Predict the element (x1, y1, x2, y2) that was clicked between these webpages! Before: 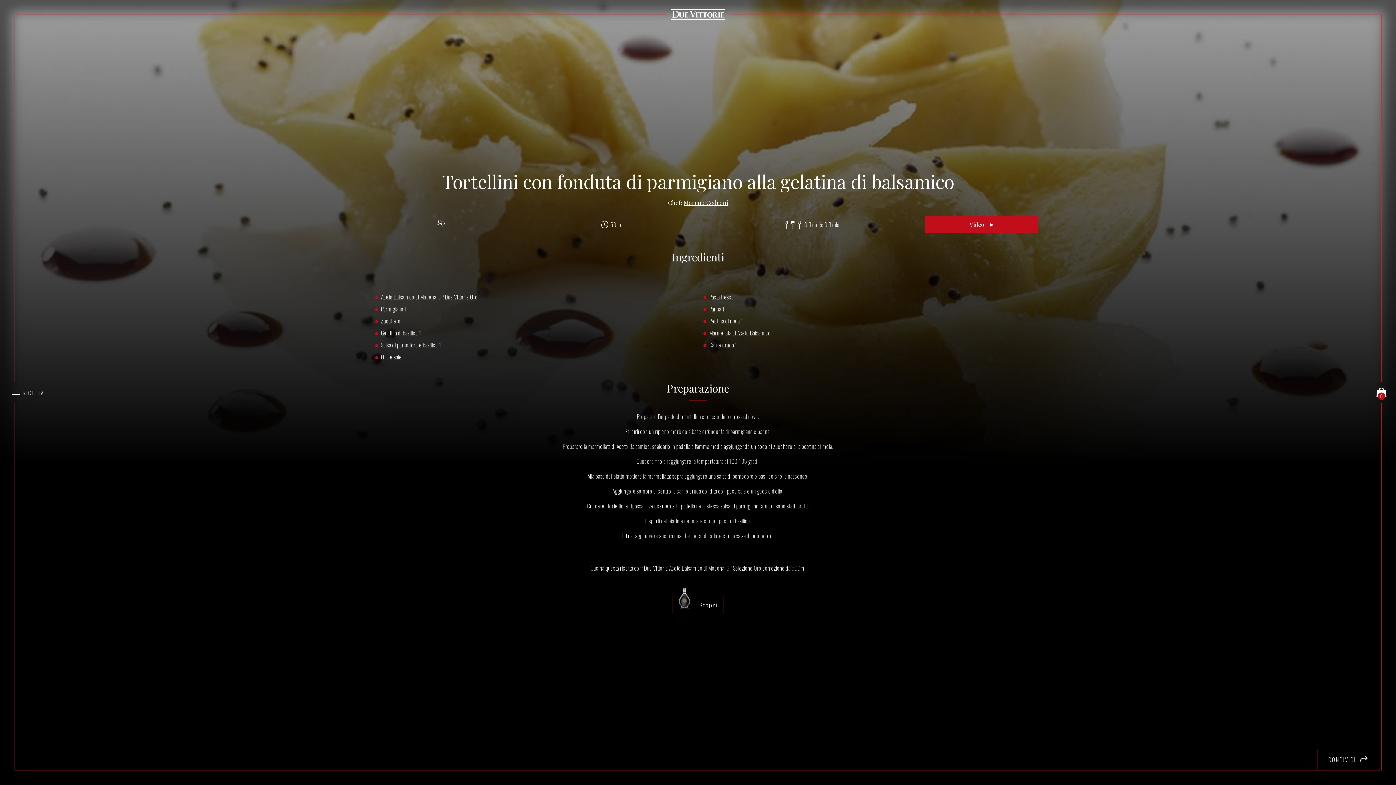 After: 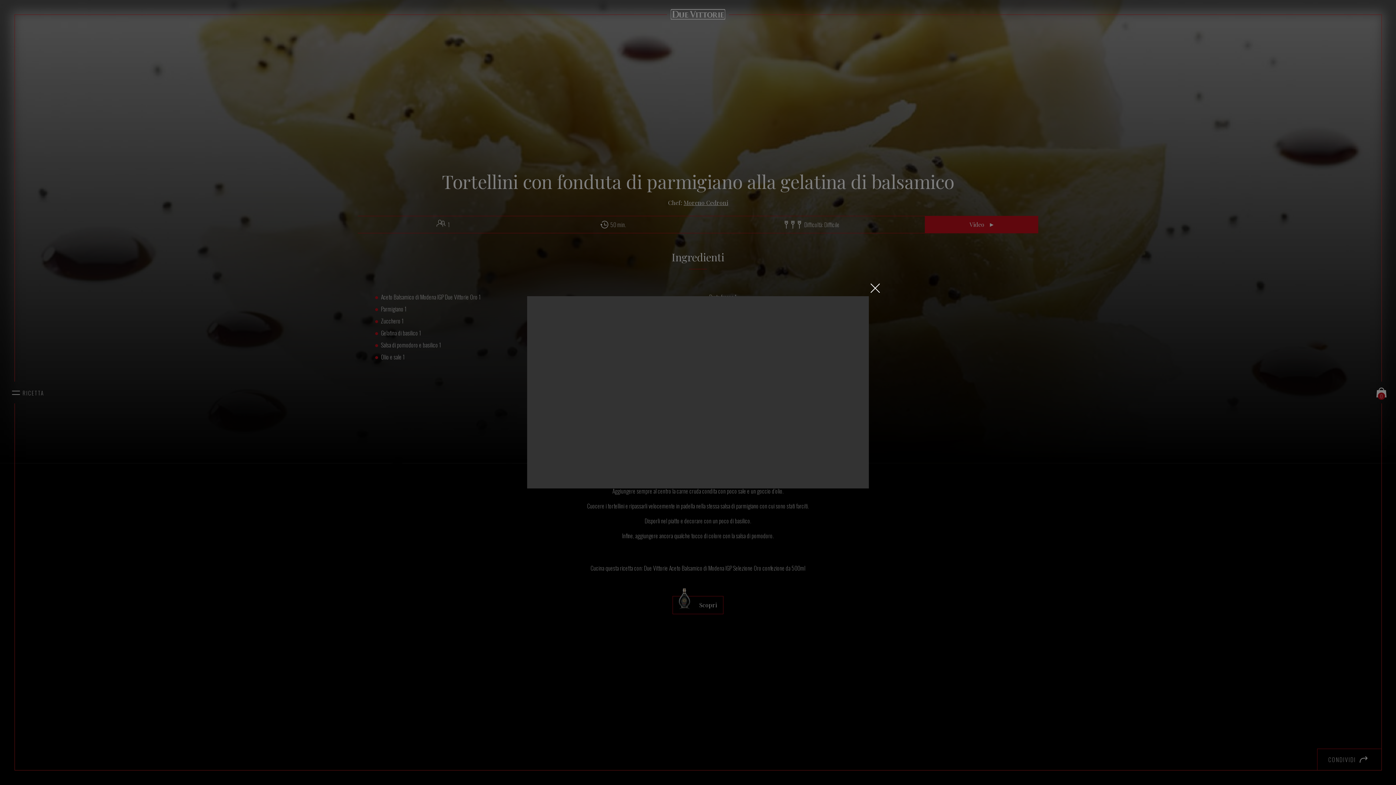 Action: bbox: (925, 216, 1038, 233) label: Video